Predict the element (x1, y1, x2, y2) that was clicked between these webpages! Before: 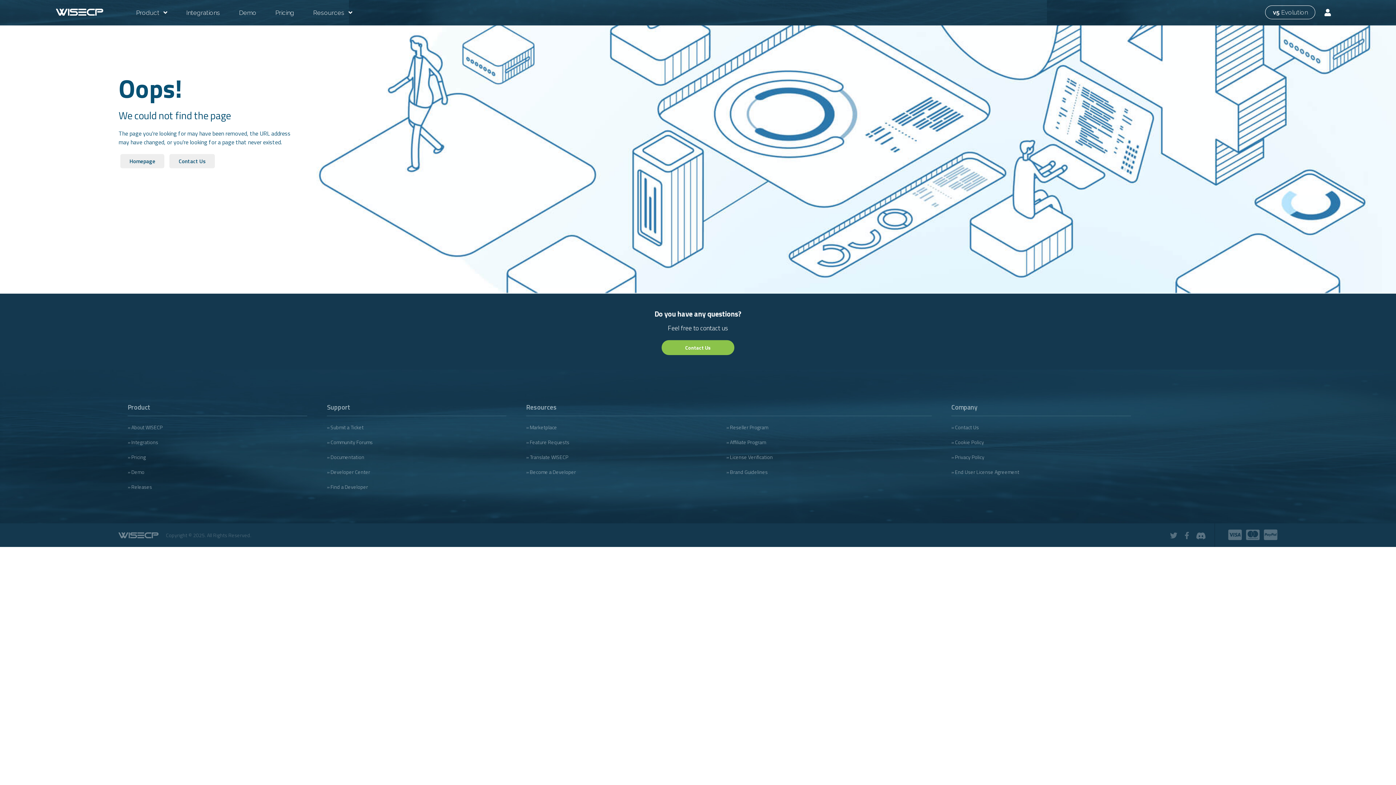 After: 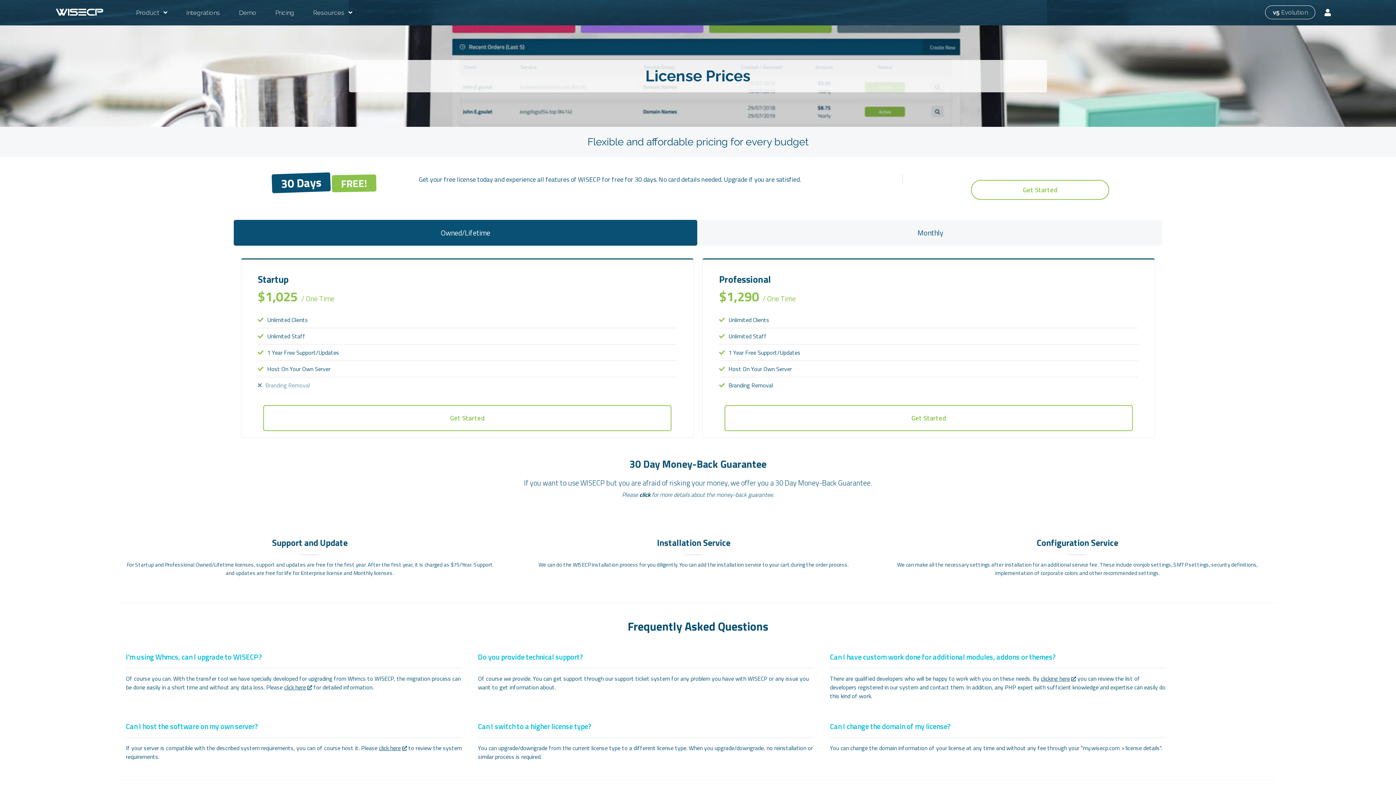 Action: label: Pricing bbox: (266, 0, 303, 25)